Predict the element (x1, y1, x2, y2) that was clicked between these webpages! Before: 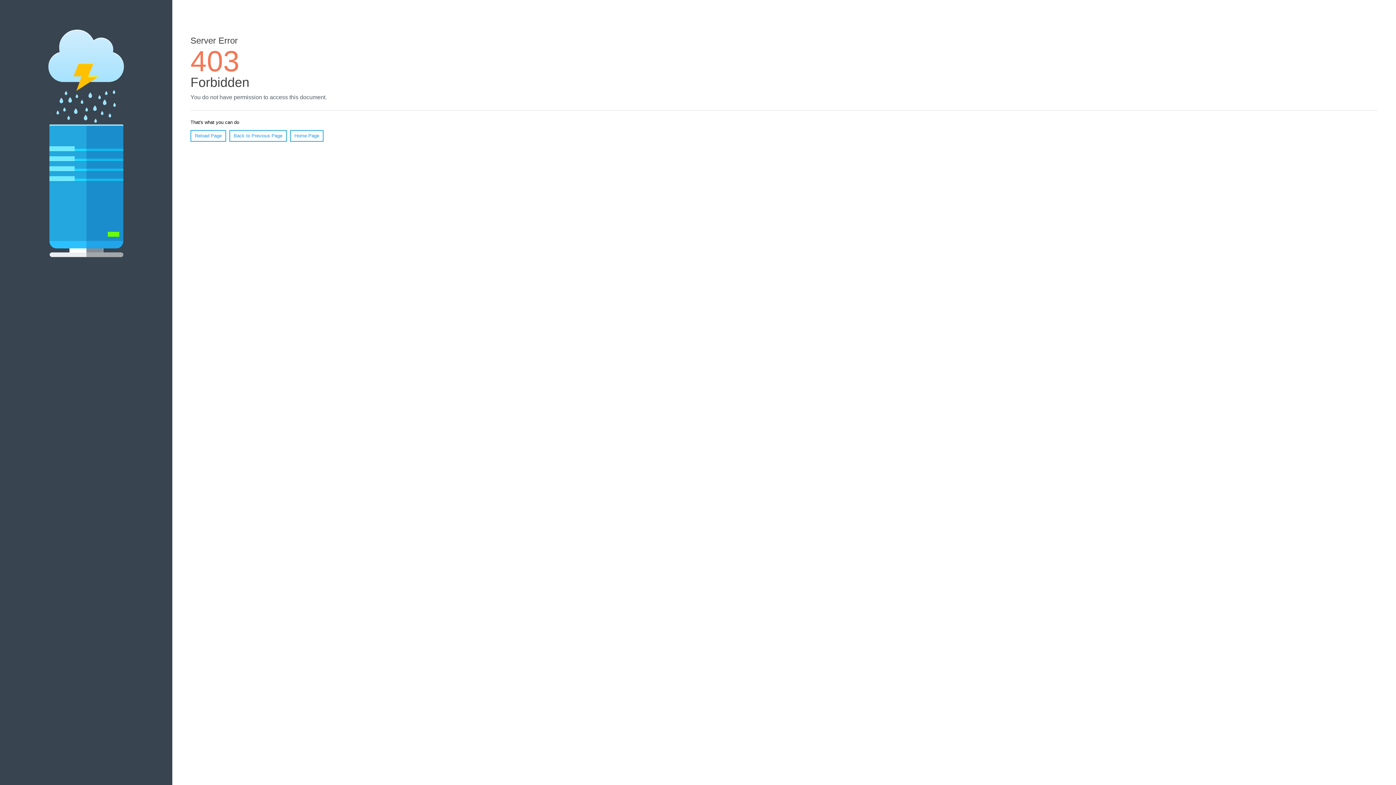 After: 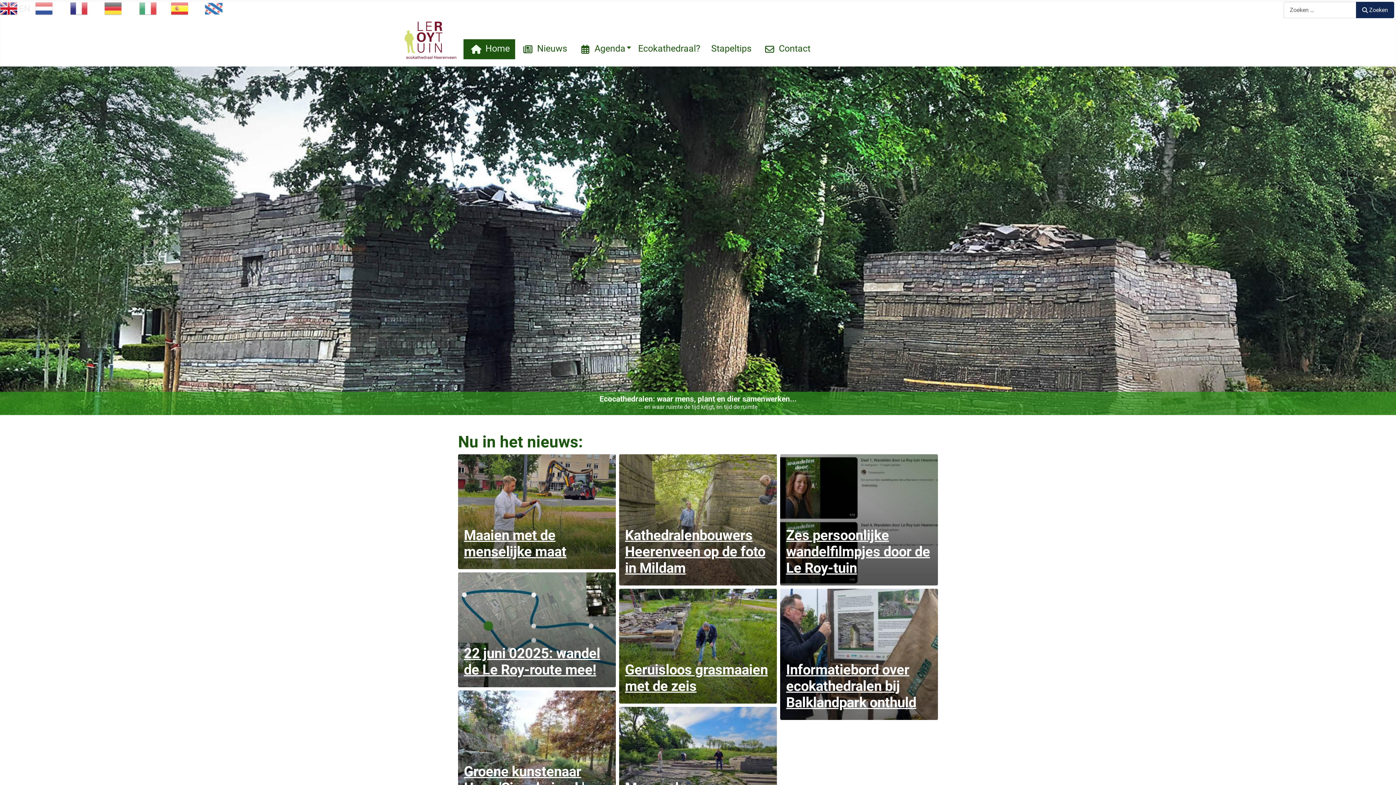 Action: label: Home Page bbox: (290, 130, 323, 141)